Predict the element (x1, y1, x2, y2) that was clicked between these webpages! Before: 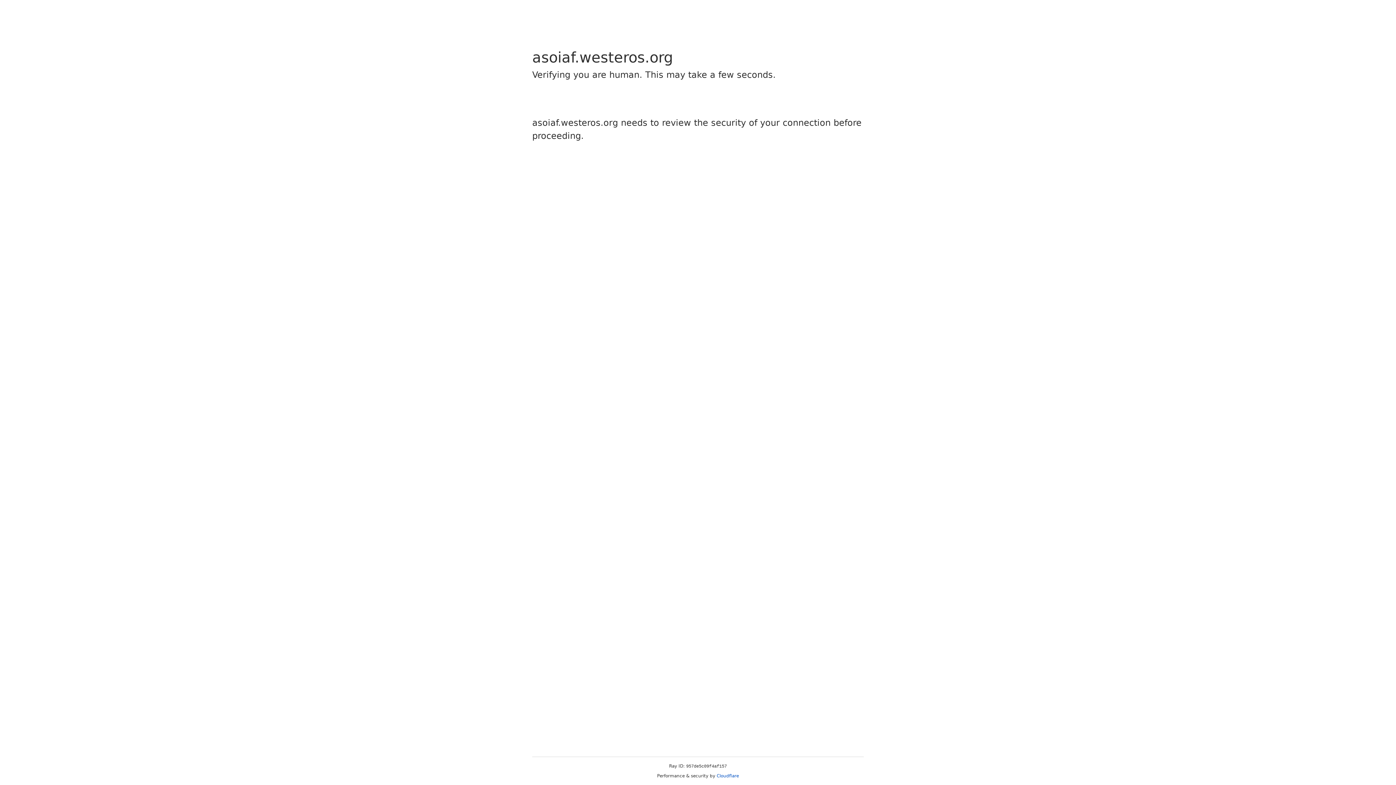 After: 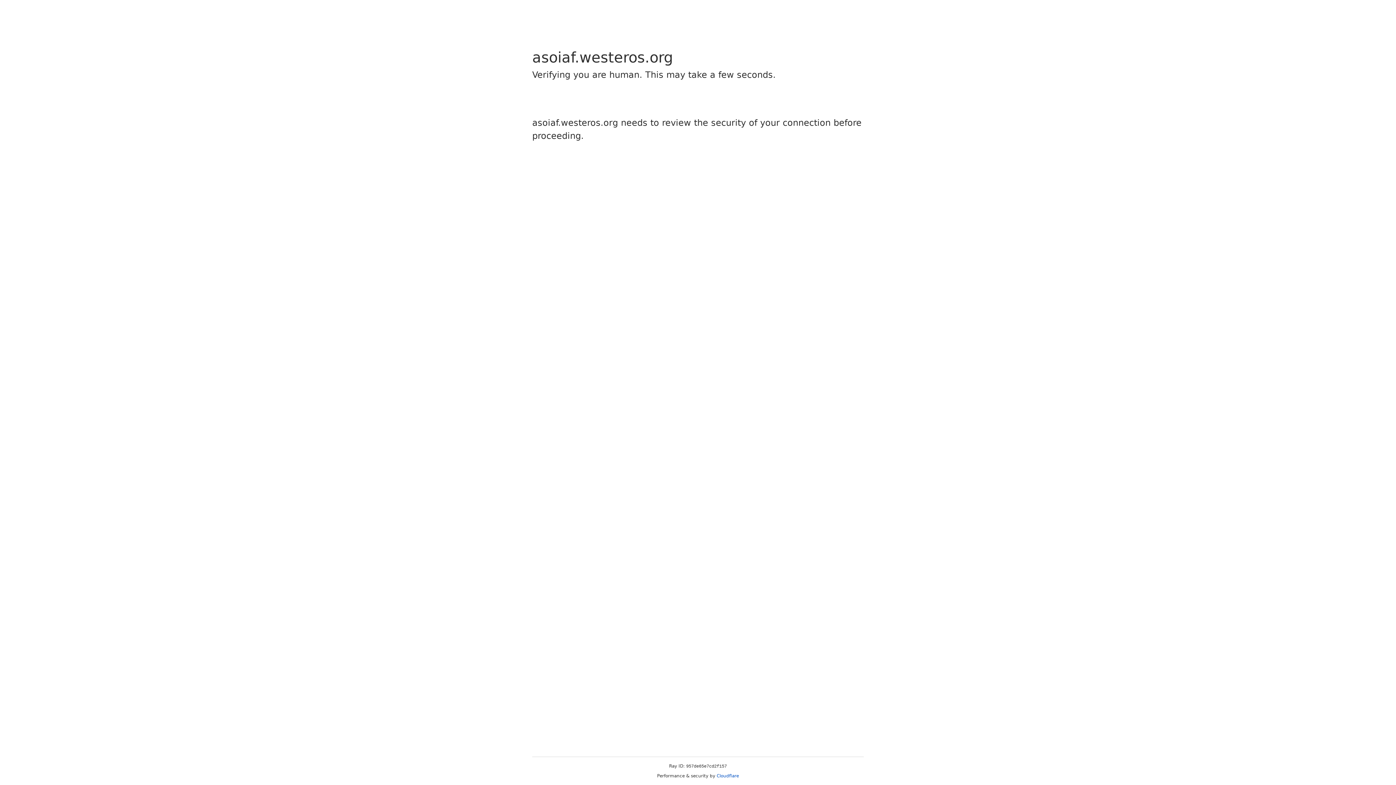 Action: label: Cloudflare bbox: (716, 773, 739, 778)